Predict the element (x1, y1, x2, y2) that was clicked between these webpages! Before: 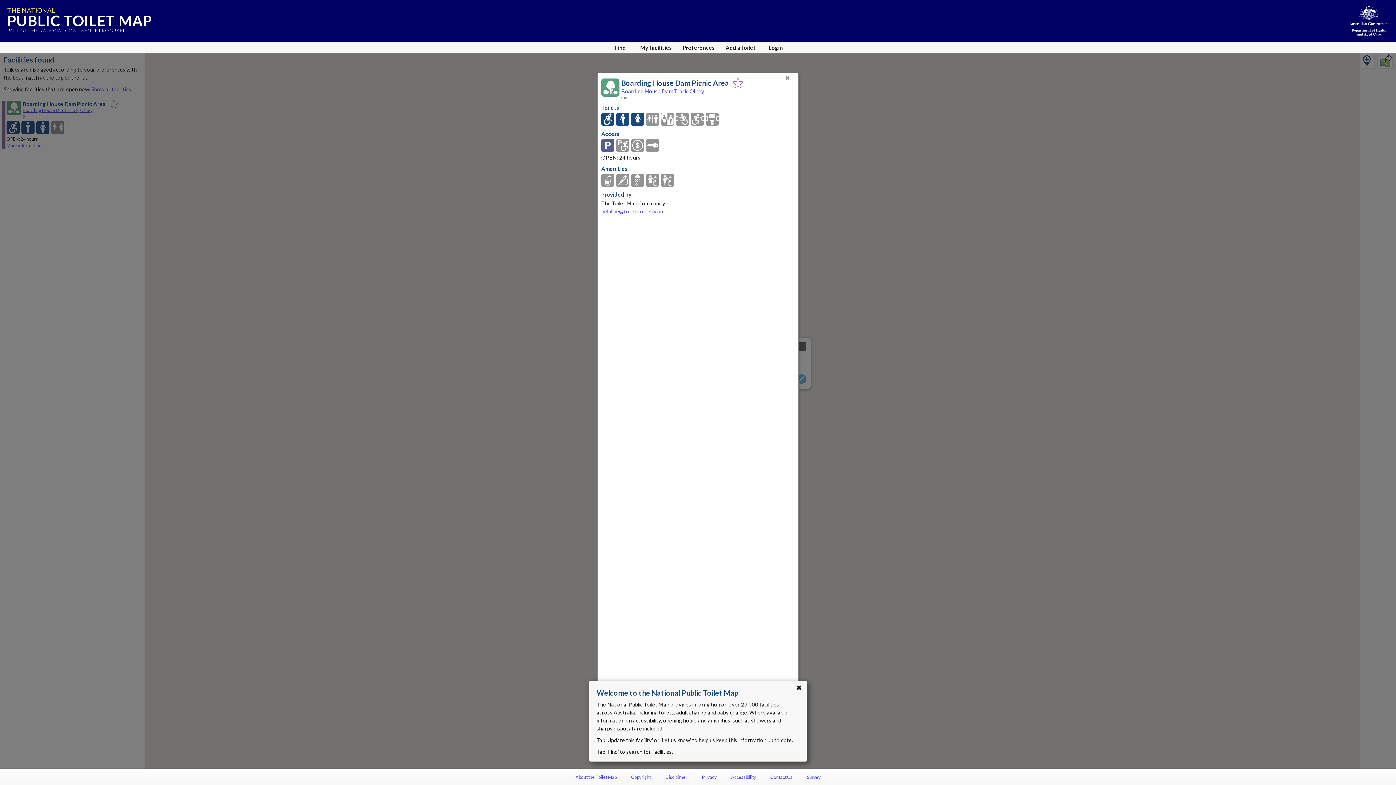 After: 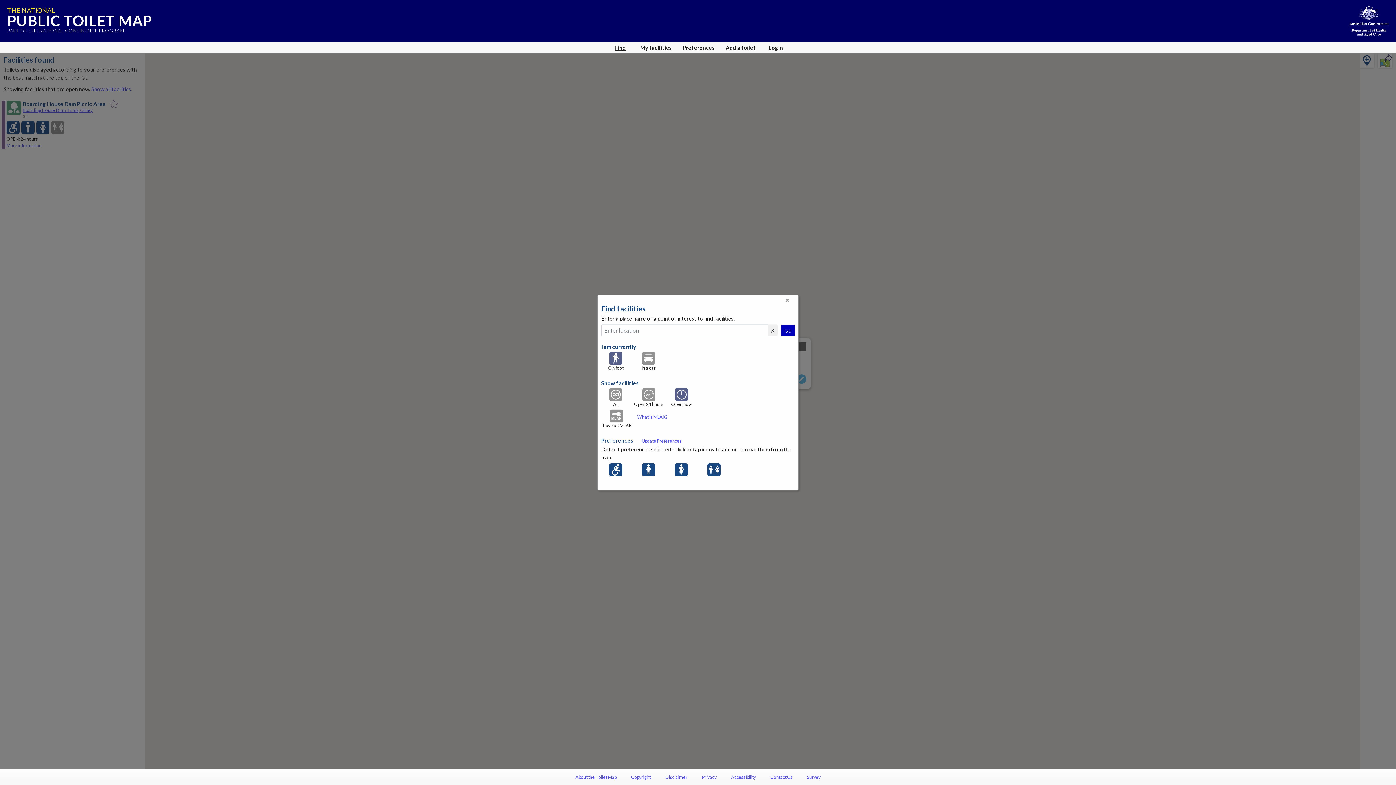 Action: bbox: (611, 43, 629, 51) label: Find